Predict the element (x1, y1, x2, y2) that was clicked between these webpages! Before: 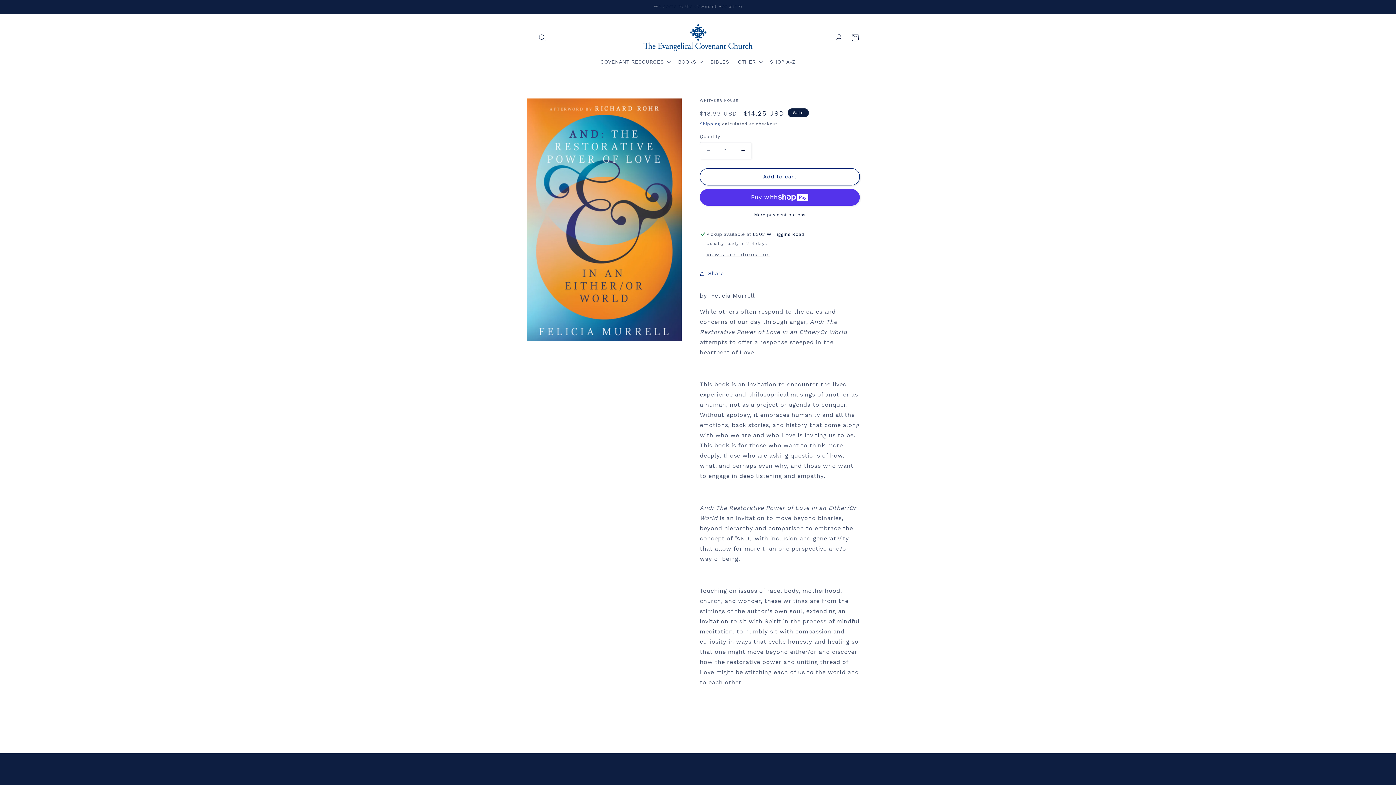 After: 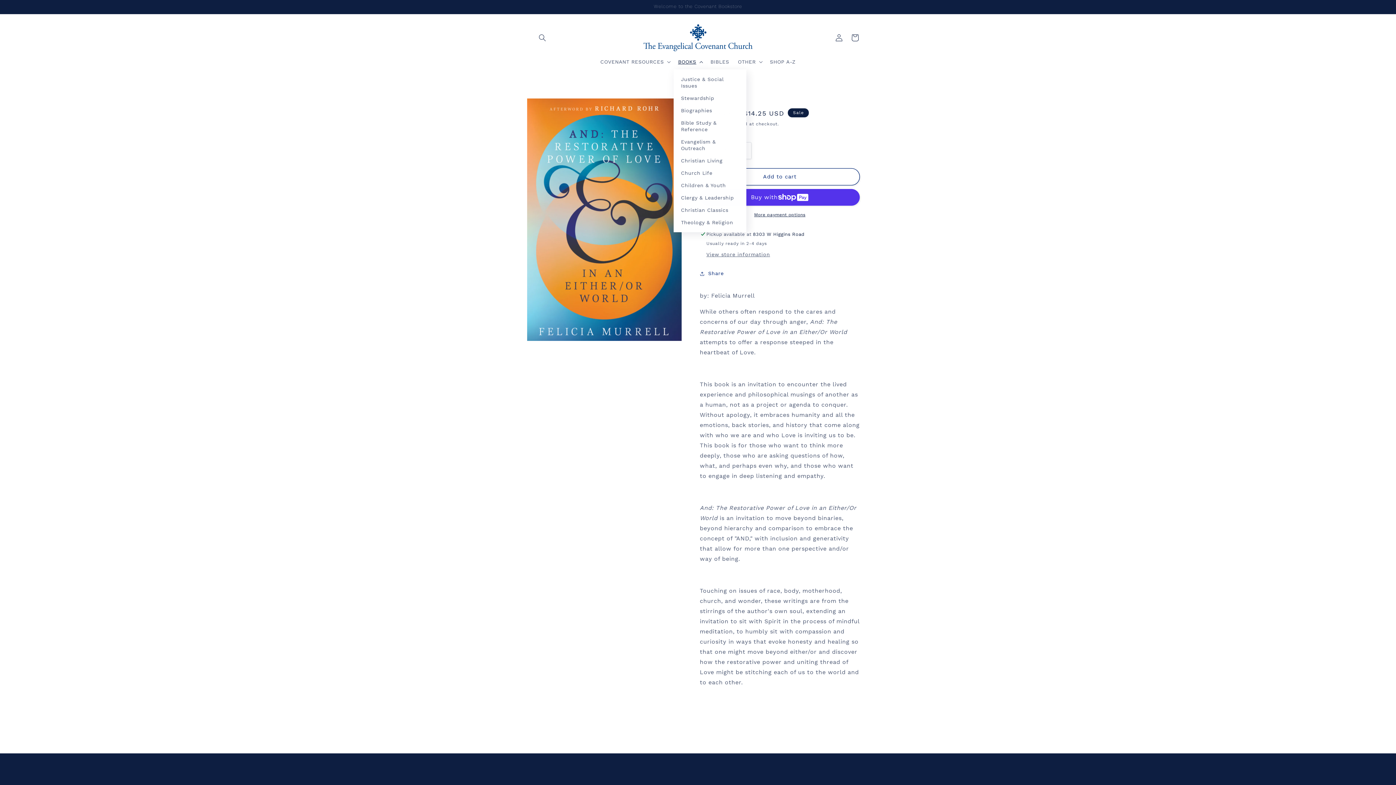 Action: bbox: (673, 54, 706, 69) label: BOOKS